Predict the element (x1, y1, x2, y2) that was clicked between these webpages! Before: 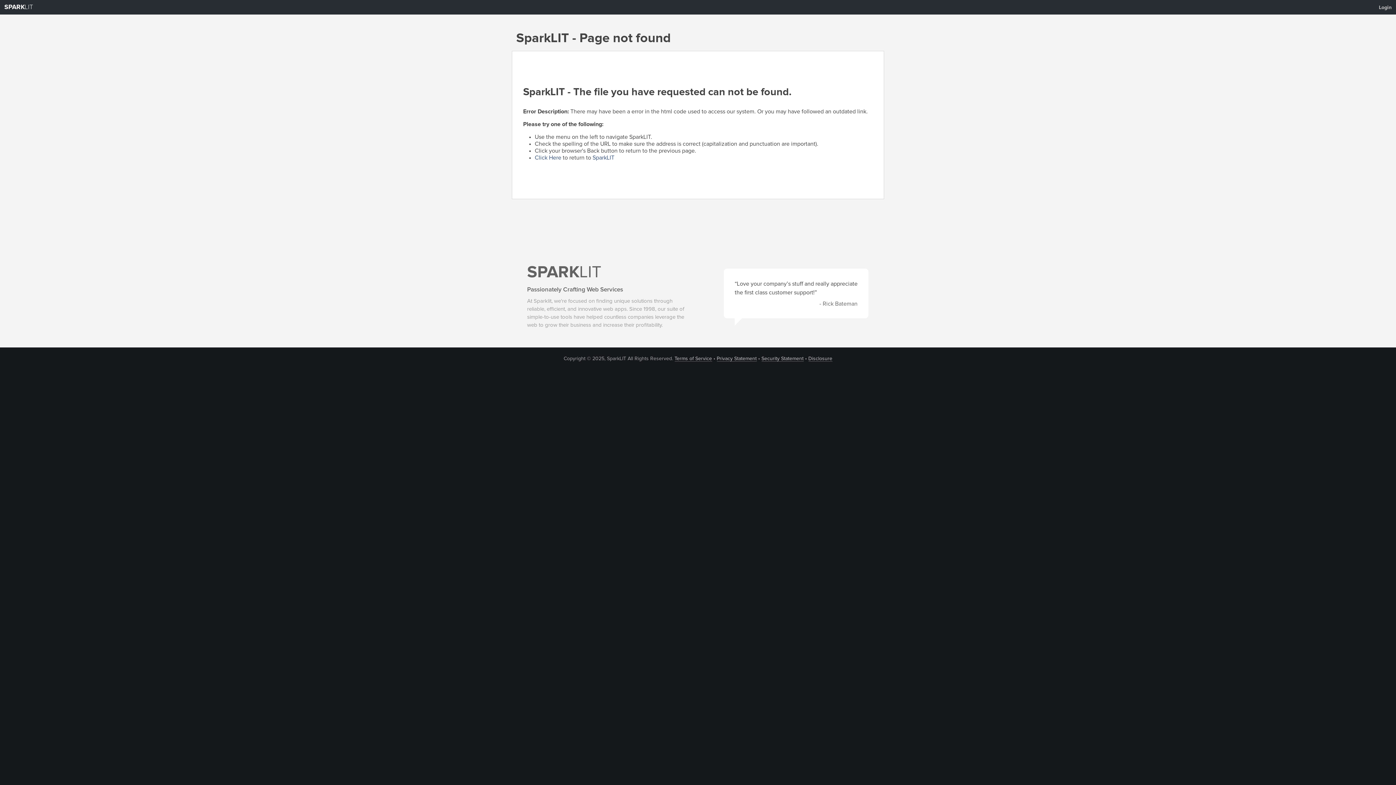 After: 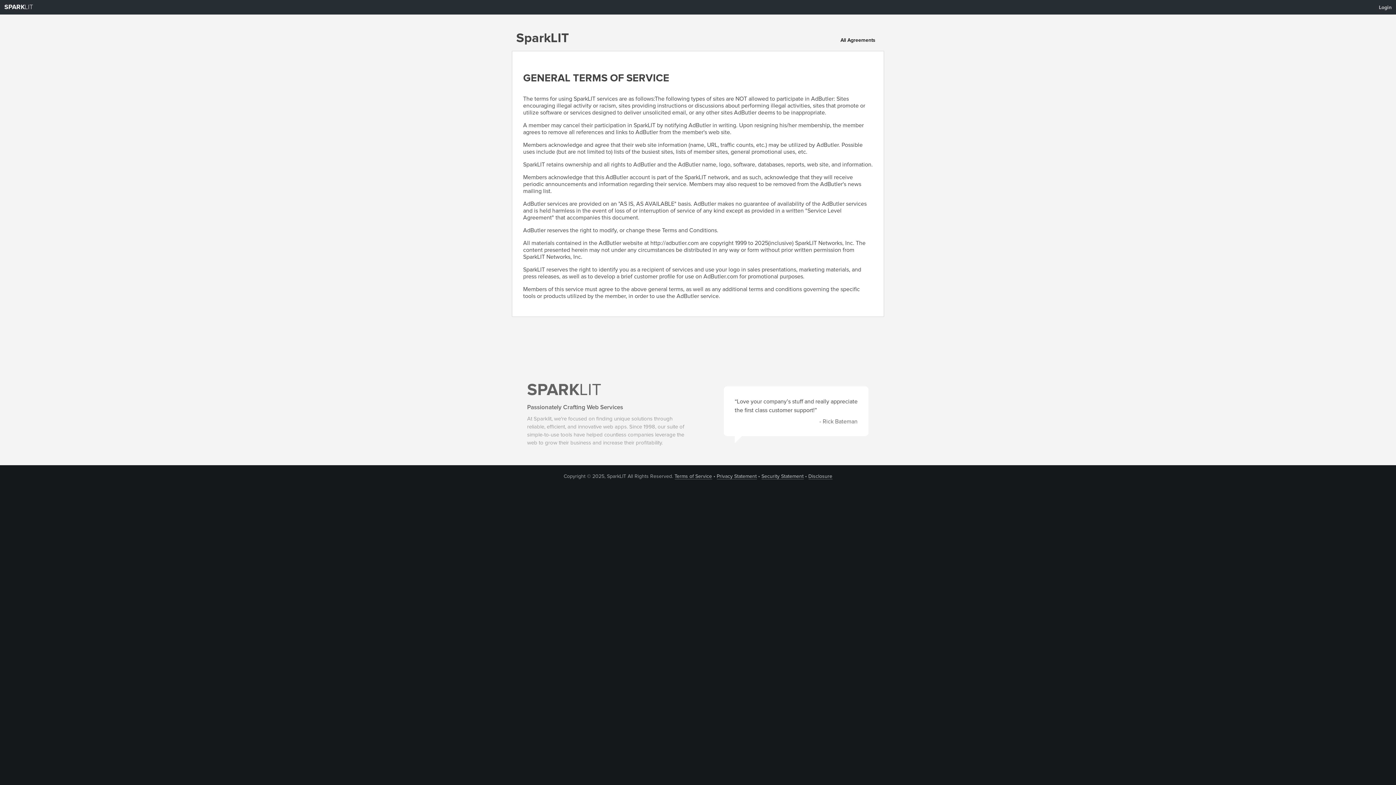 Action: bbox: (674, 356, 712, 361) label: Terms of Service